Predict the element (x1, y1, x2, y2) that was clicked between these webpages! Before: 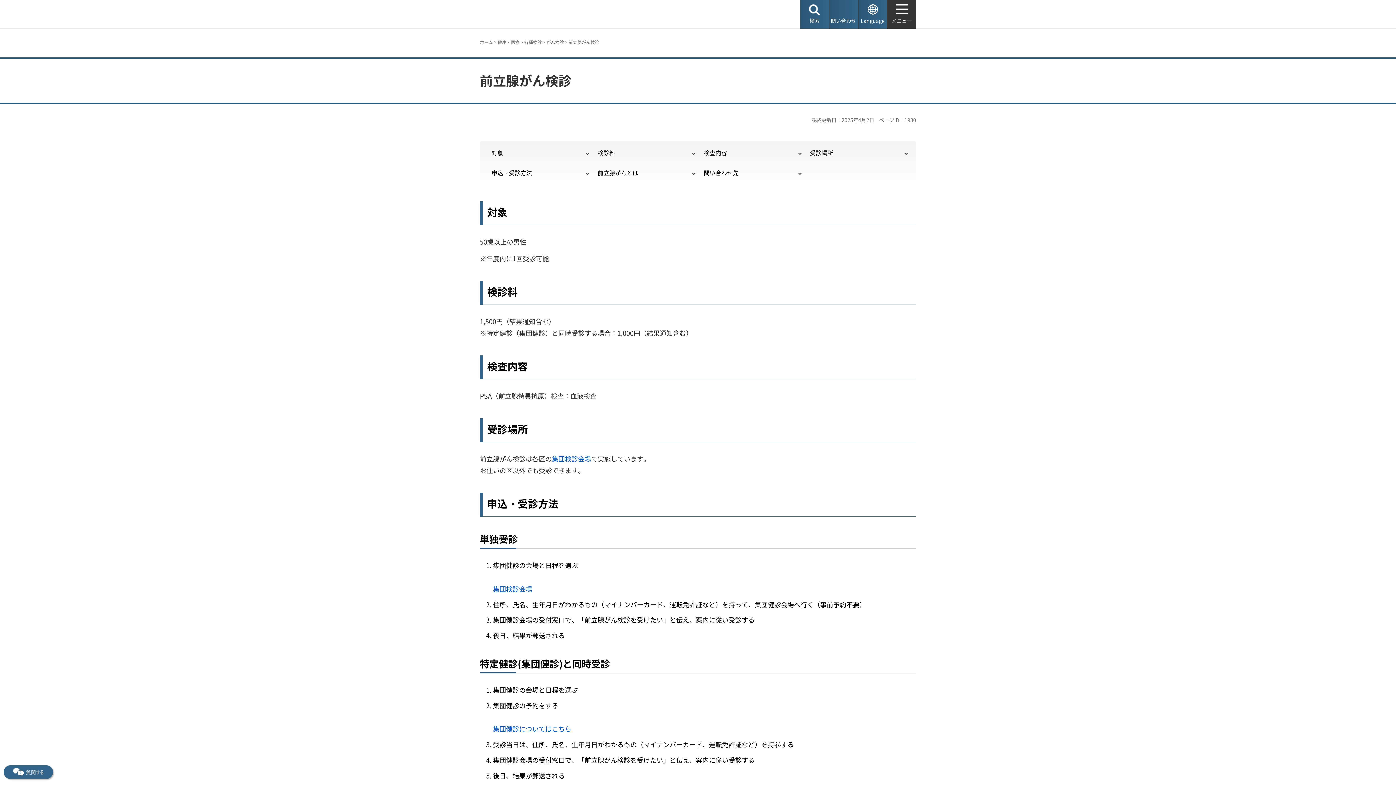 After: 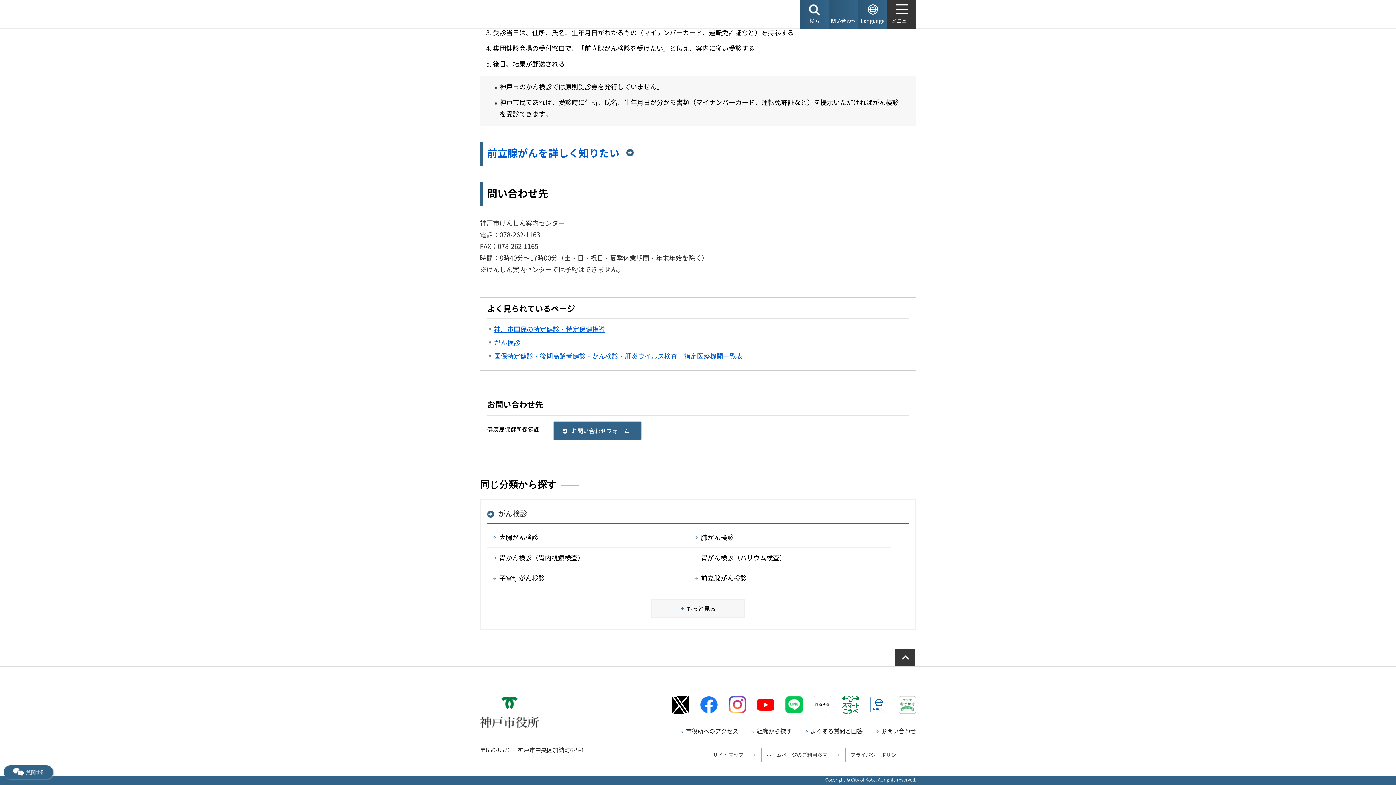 Action: bbox: (593, 163, 696, 183) label: 前立腺がんとは